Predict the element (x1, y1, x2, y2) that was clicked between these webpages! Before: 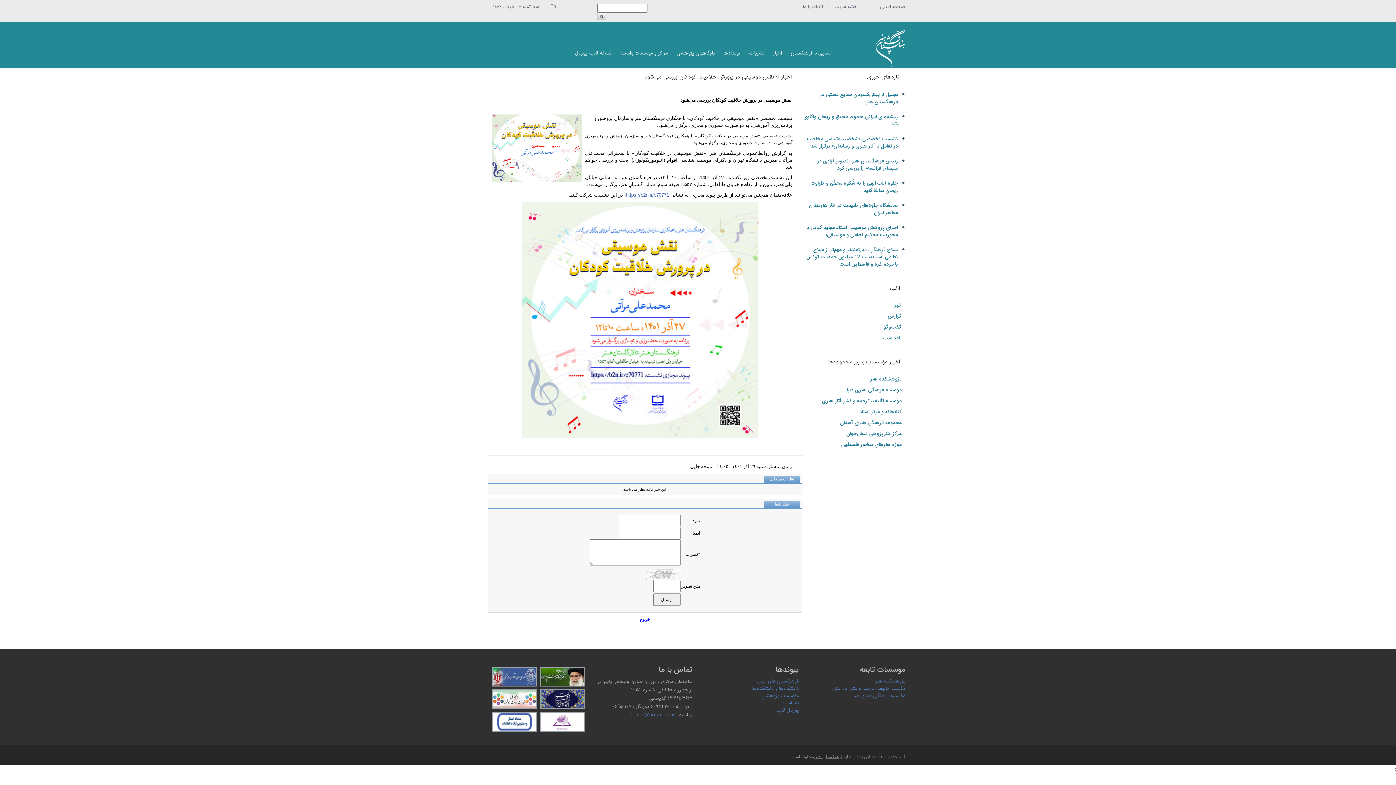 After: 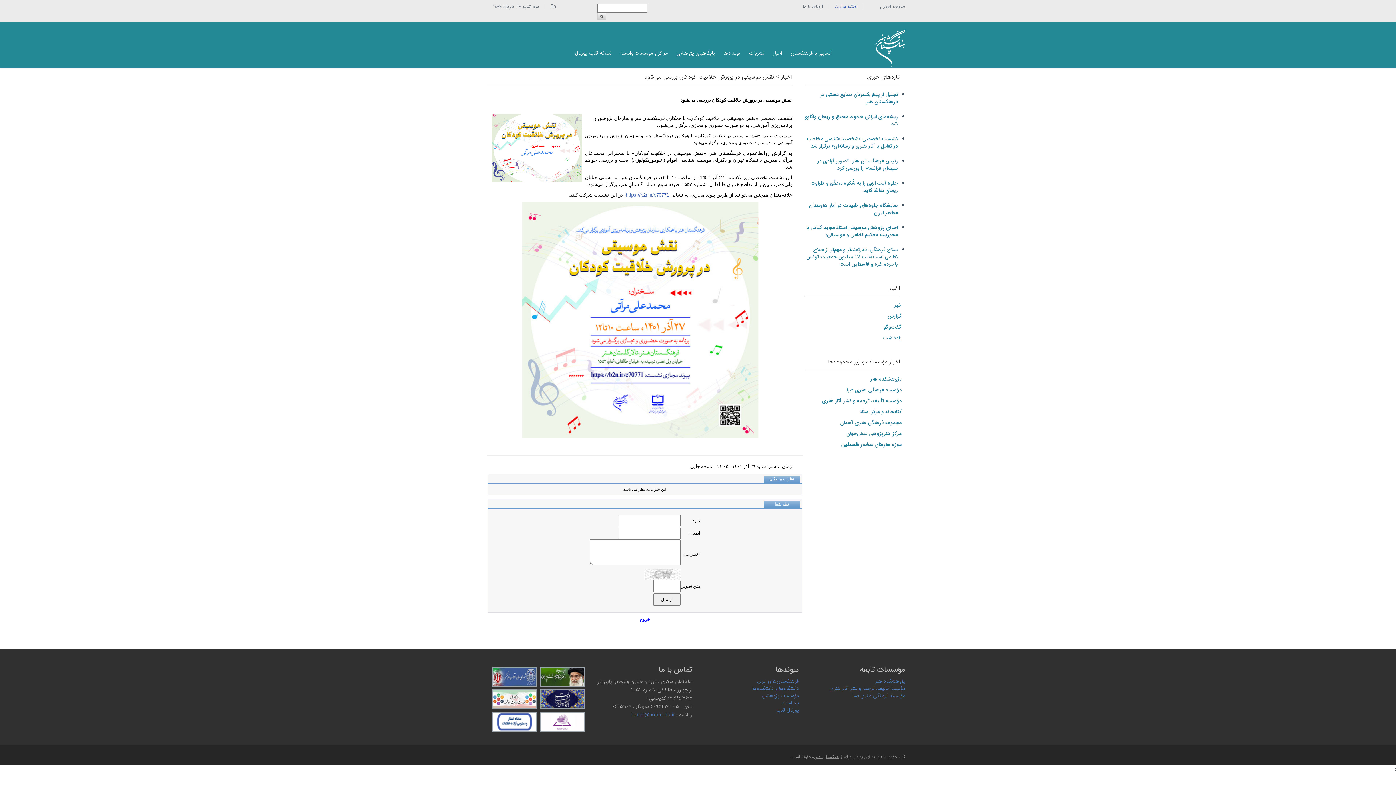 Action: bbox: (834, 2, 857, 10) label: نقشه سایت